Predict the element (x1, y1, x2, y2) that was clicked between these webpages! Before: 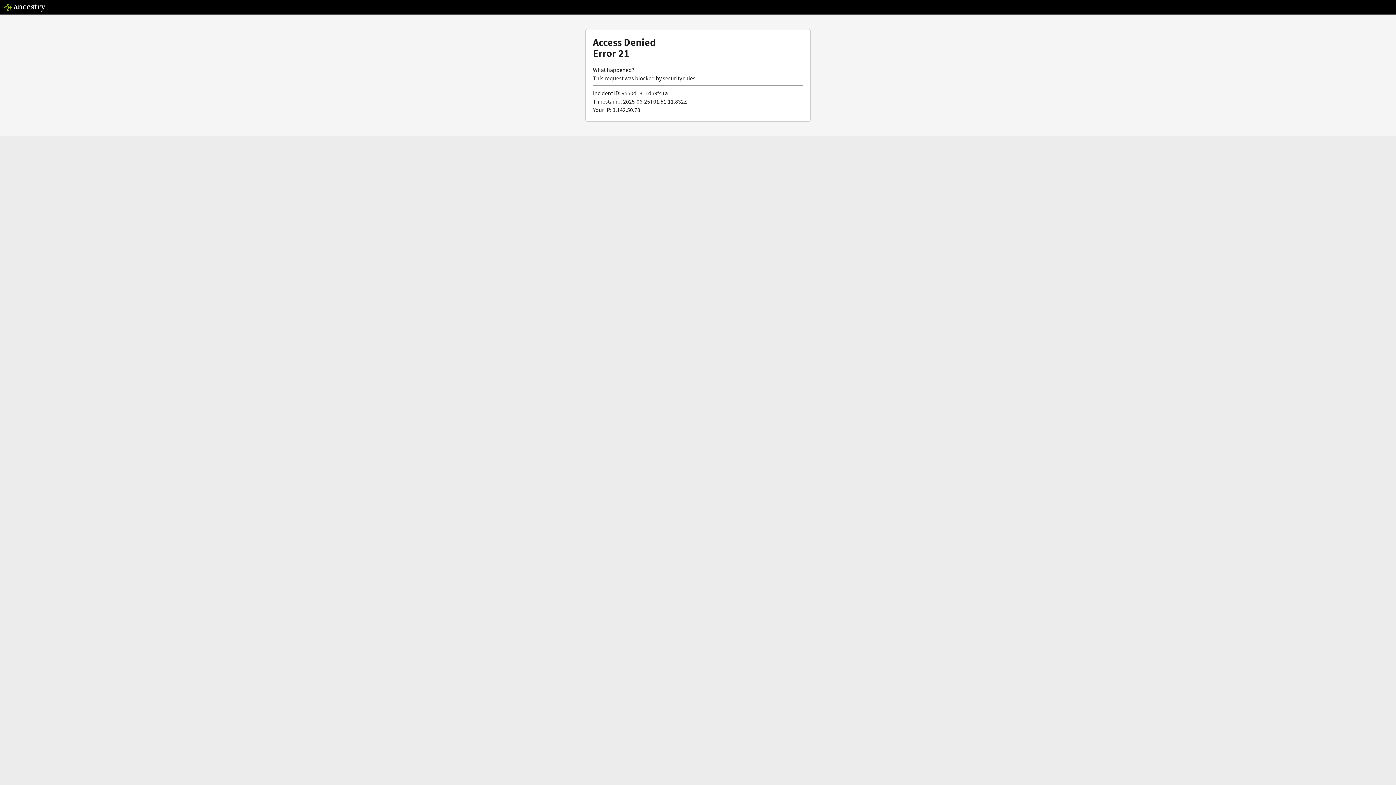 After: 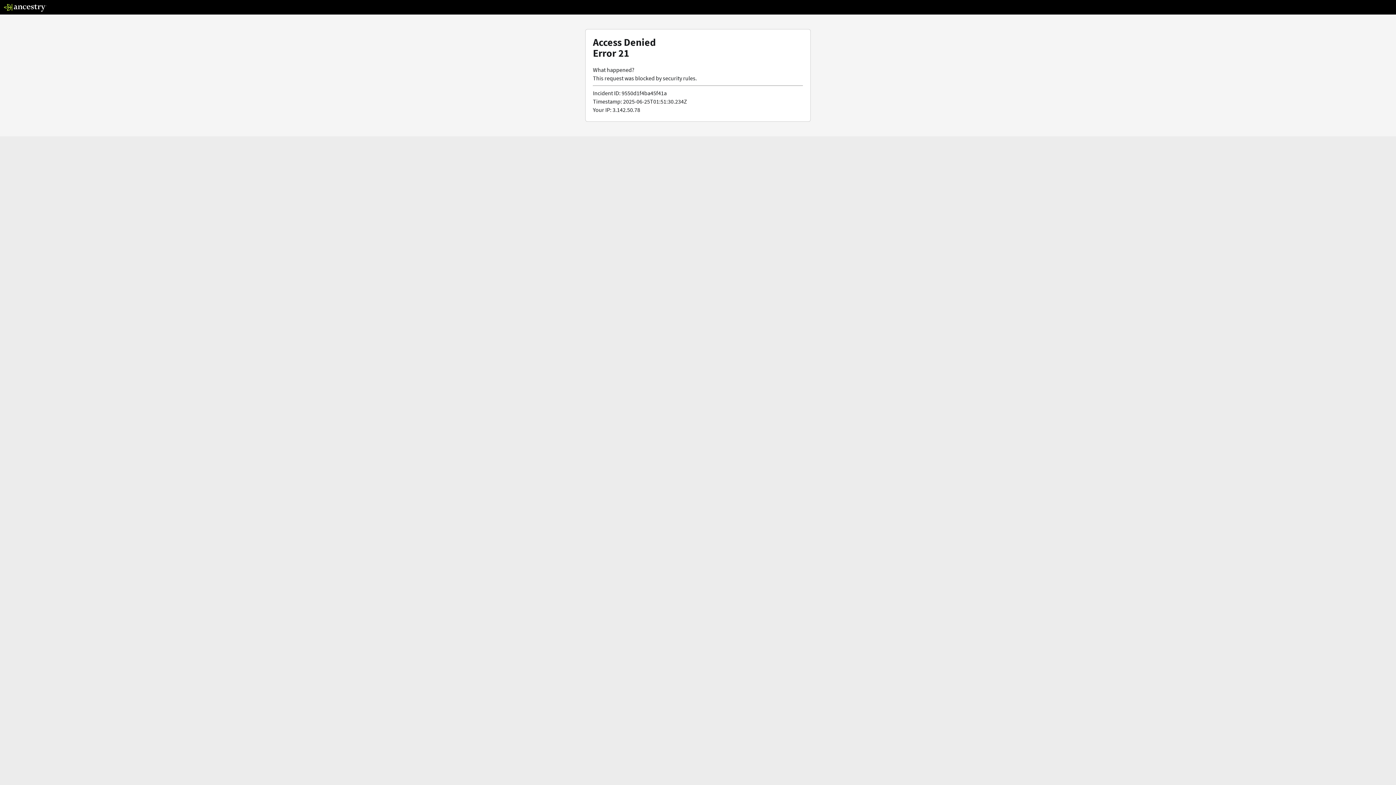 Action: bbox: (3, 5, 46, 13)